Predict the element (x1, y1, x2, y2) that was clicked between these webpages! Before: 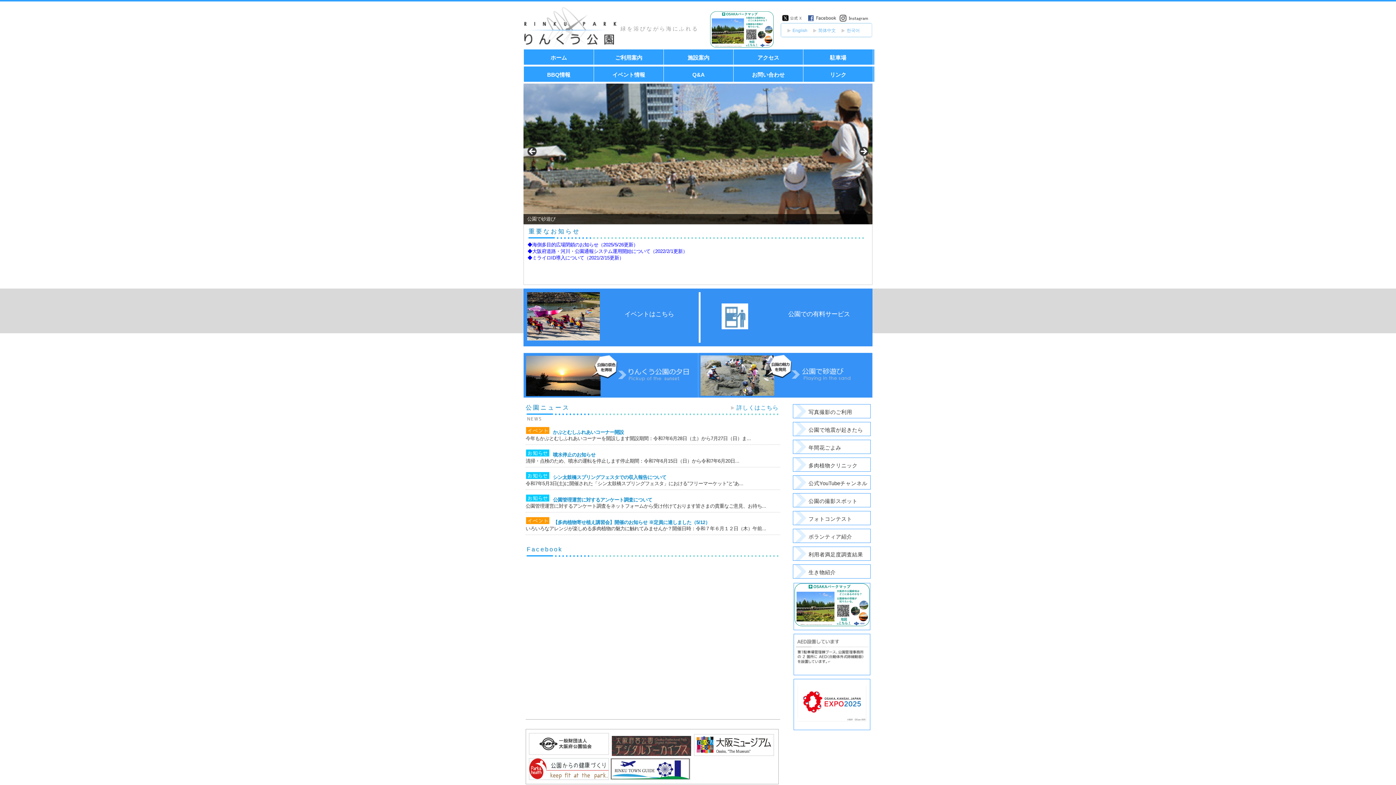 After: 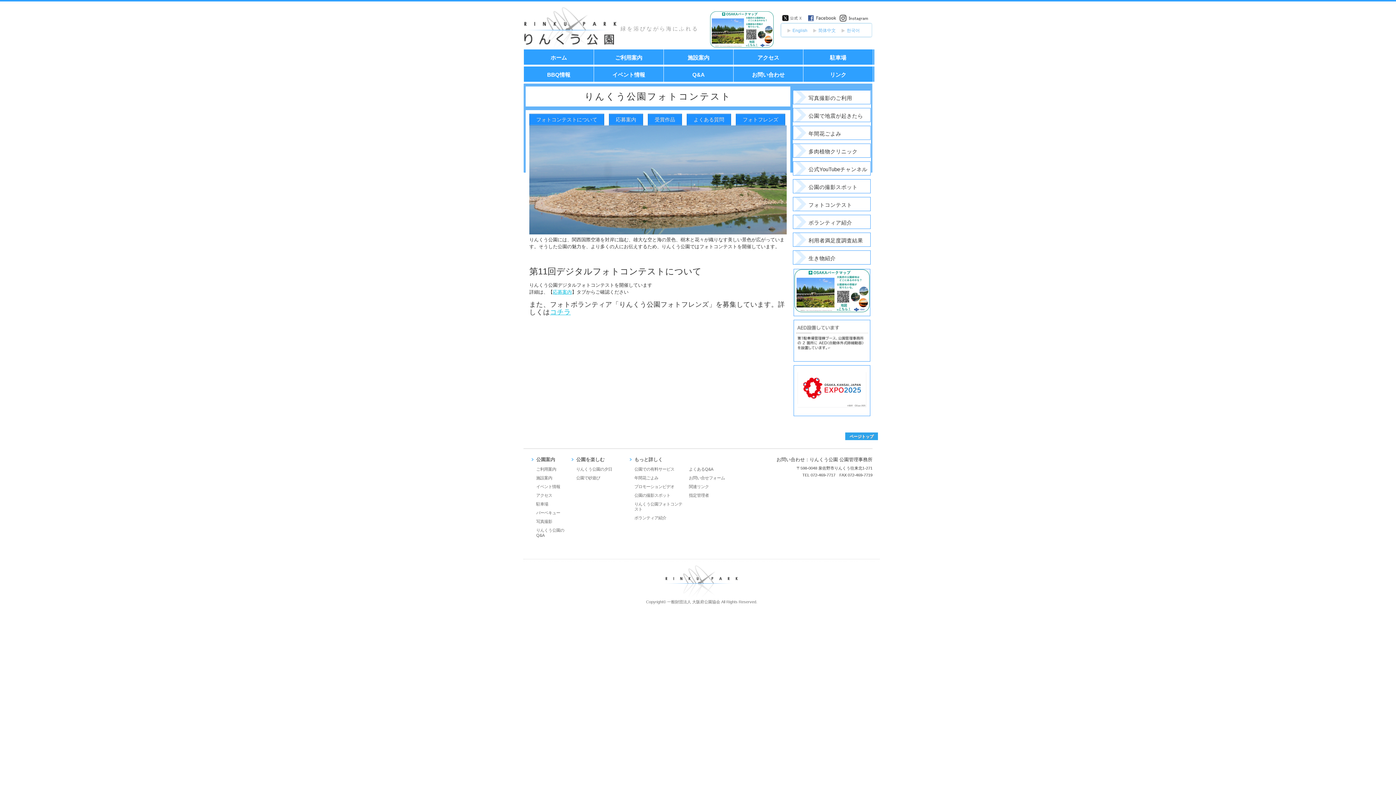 Action: label: フォトコンテスト bbox: (793, 511, 870, 525)